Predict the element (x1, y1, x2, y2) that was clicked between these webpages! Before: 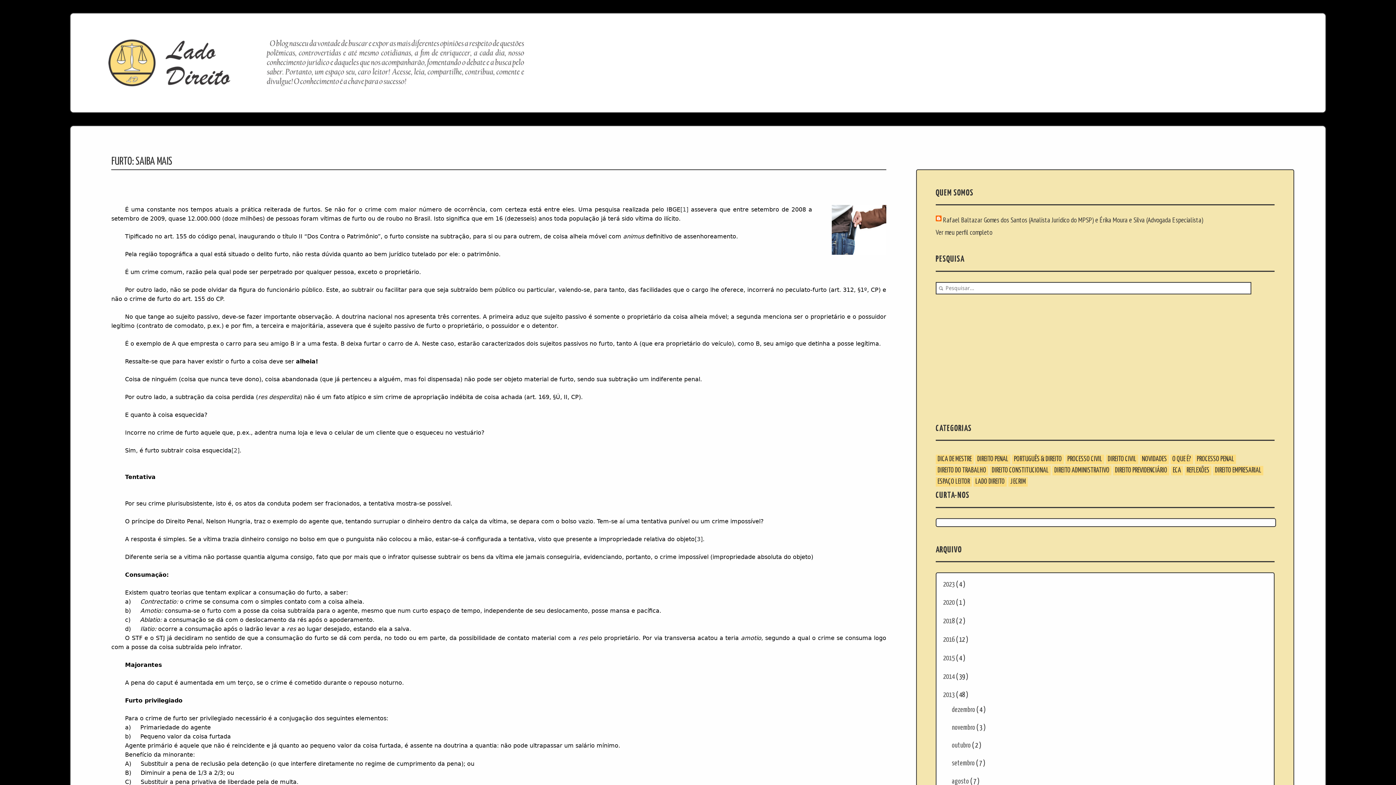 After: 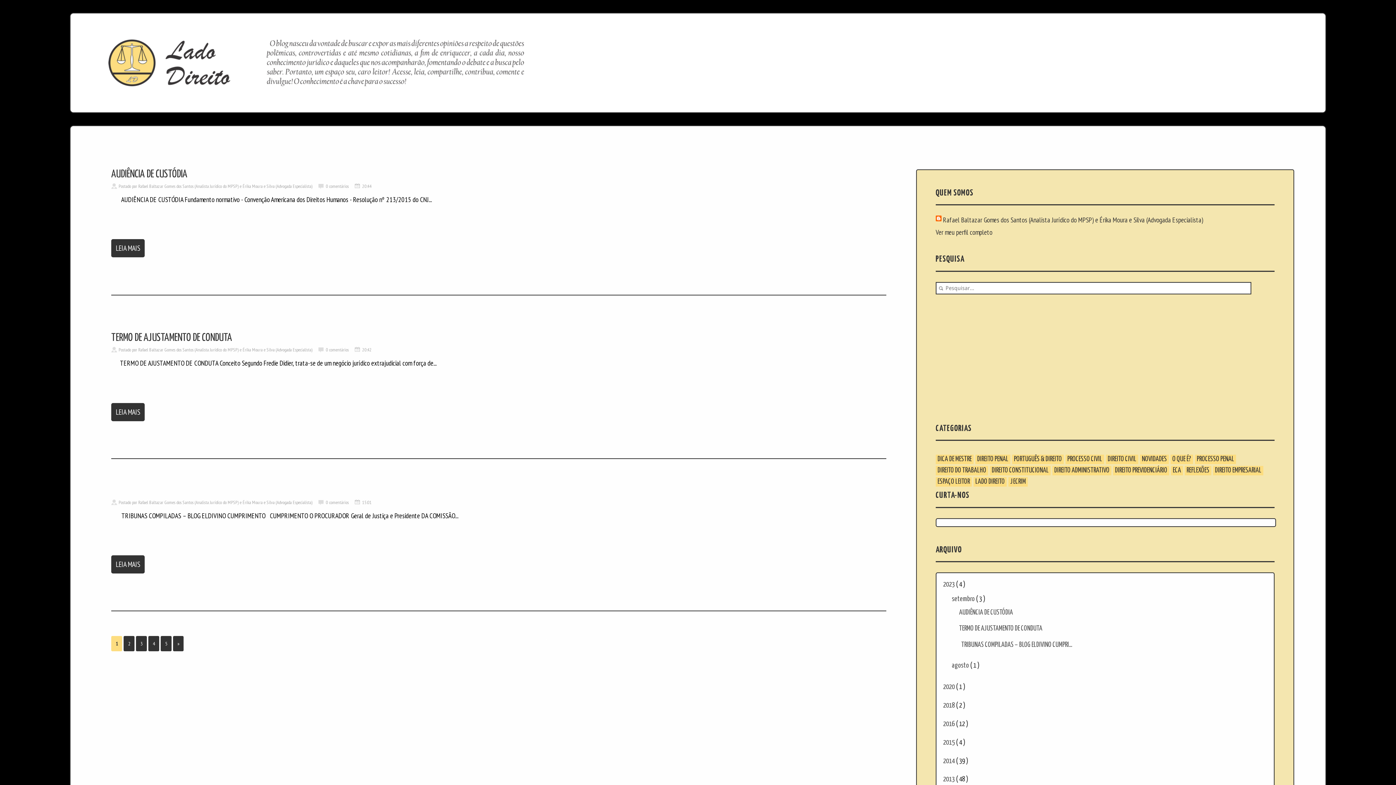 Action: bbox: (108, 38, 525, 87)